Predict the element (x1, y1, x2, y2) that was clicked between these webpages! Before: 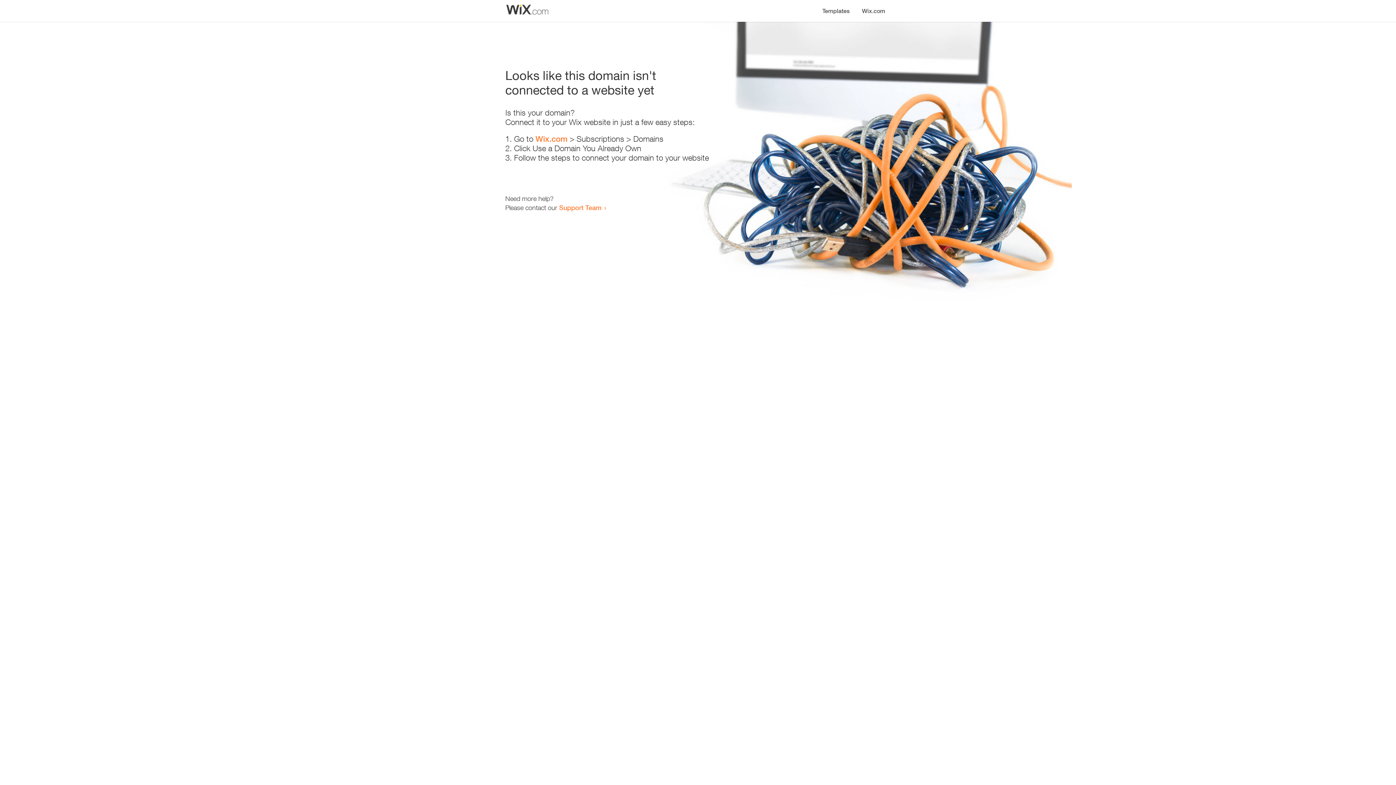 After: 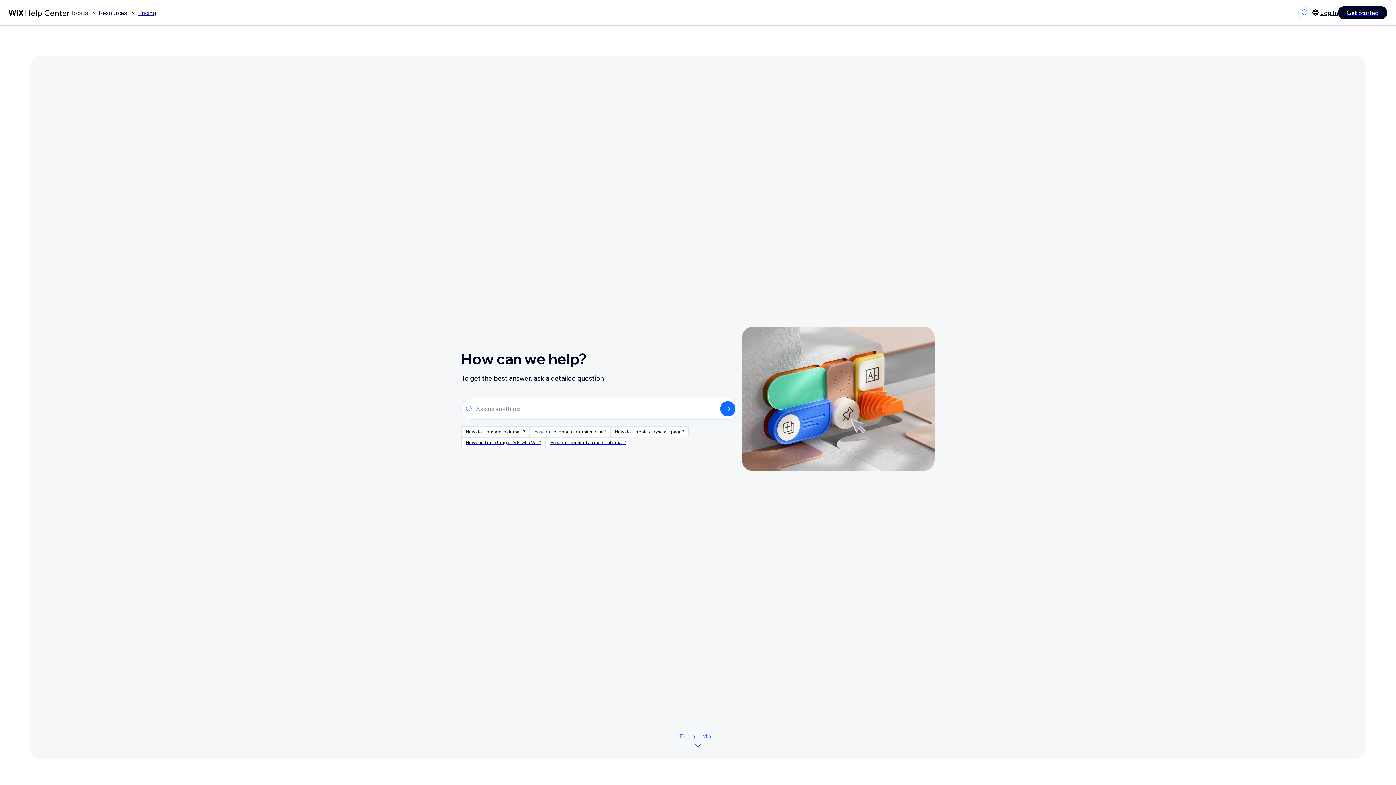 Action: label: Support Team bbox: (559, 203, 601, 211)